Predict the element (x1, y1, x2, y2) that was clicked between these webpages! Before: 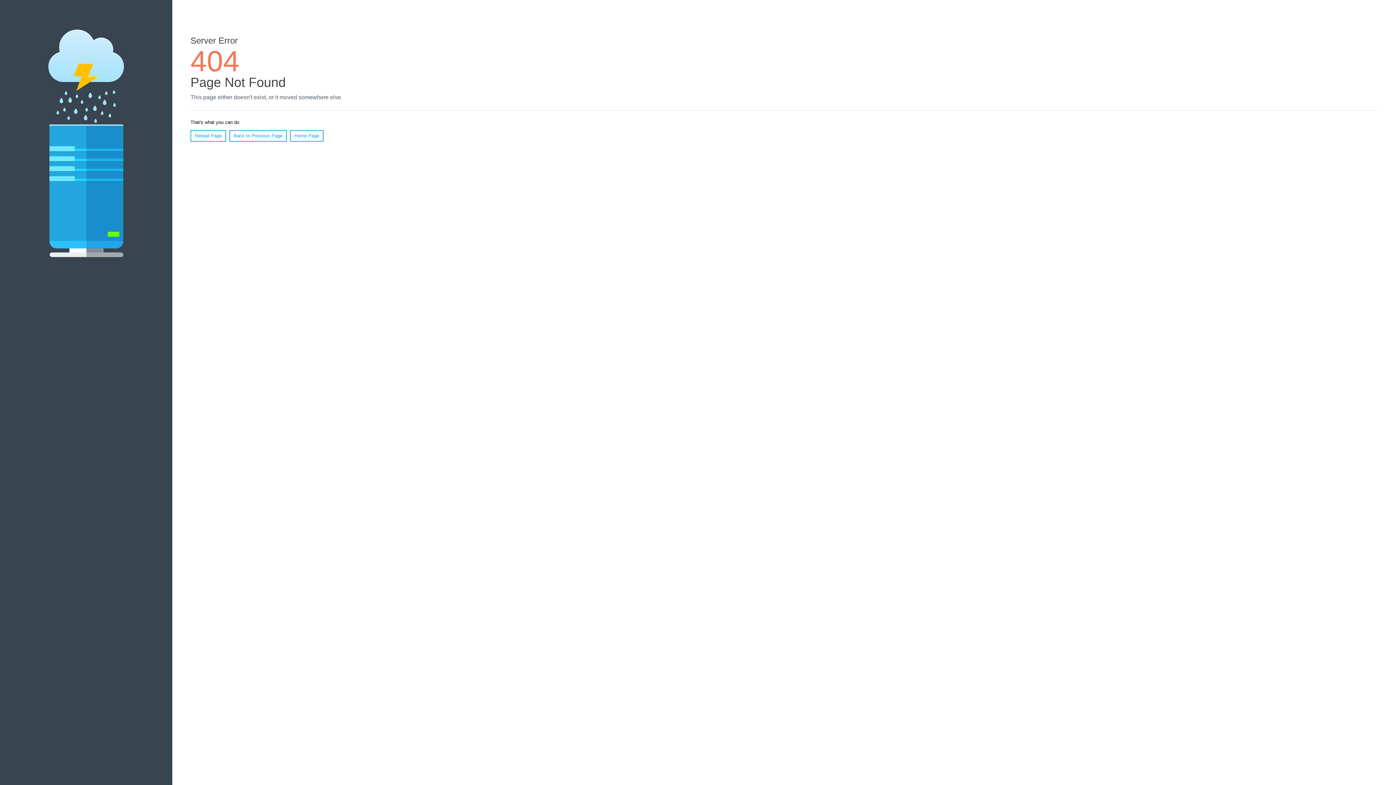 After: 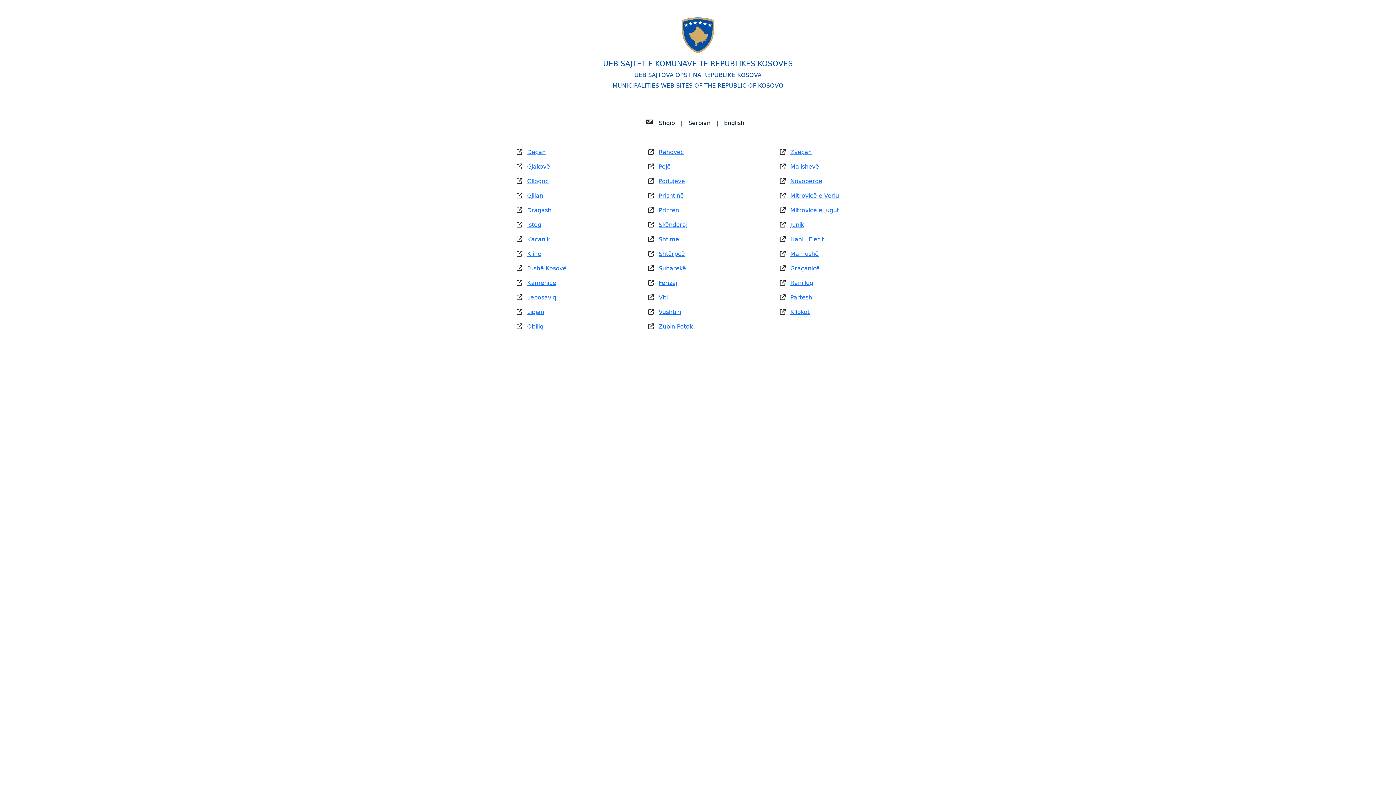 Action: label: Home Page bbox: (290, 130, 323, 141)